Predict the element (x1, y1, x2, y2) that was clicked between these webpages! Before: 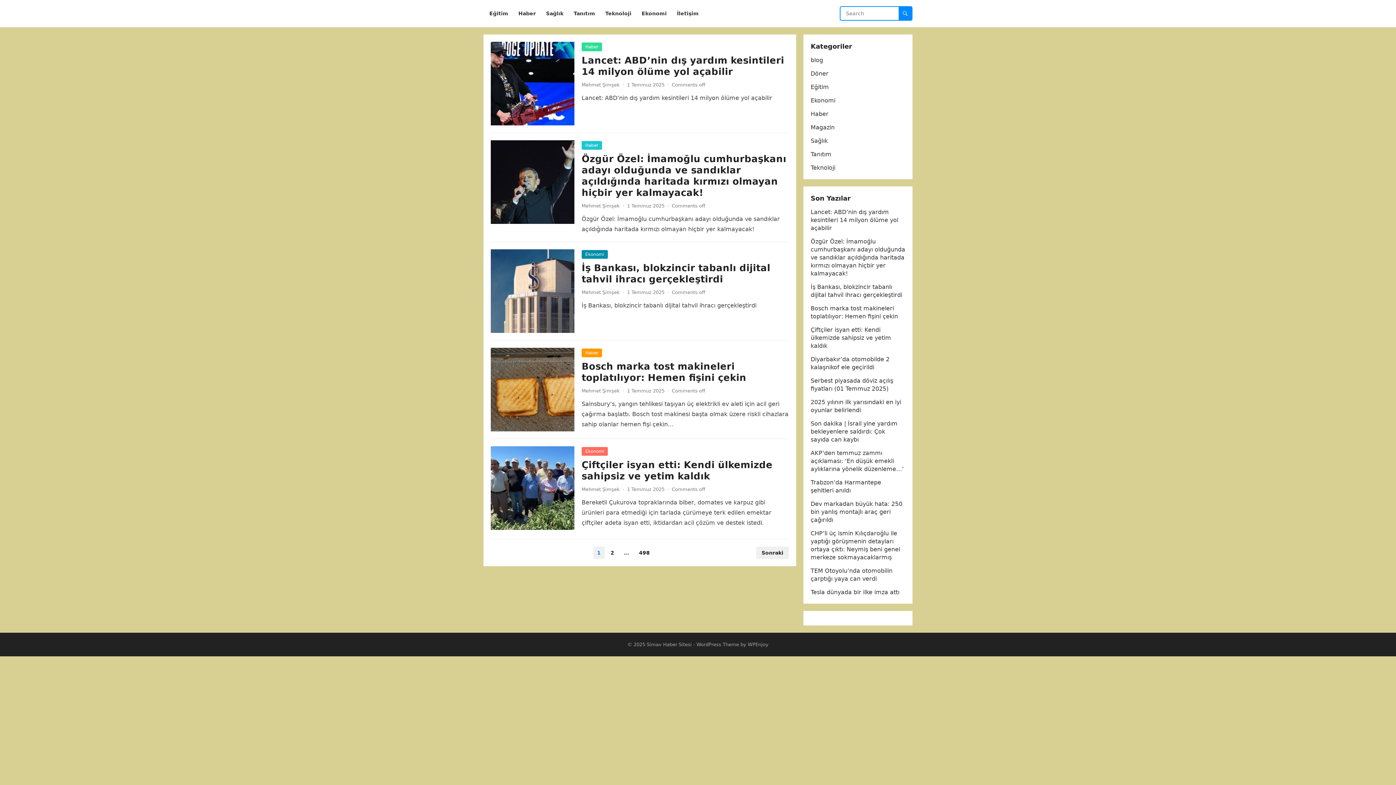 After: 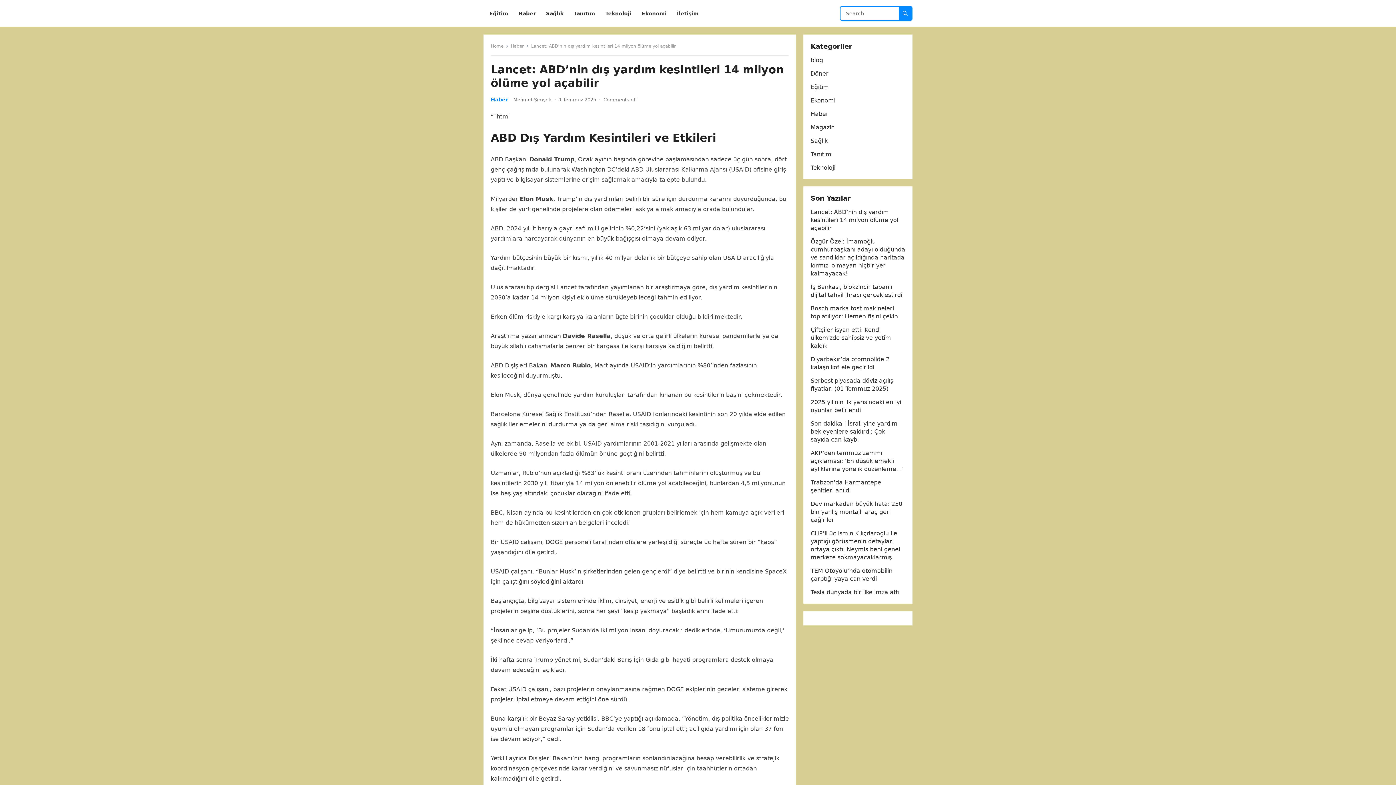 Action: bbox: (810, 208, 898, 231) label: Lancet: ABD’nin dış yardım kesintileri 14 milyon ölüme yol açabilir